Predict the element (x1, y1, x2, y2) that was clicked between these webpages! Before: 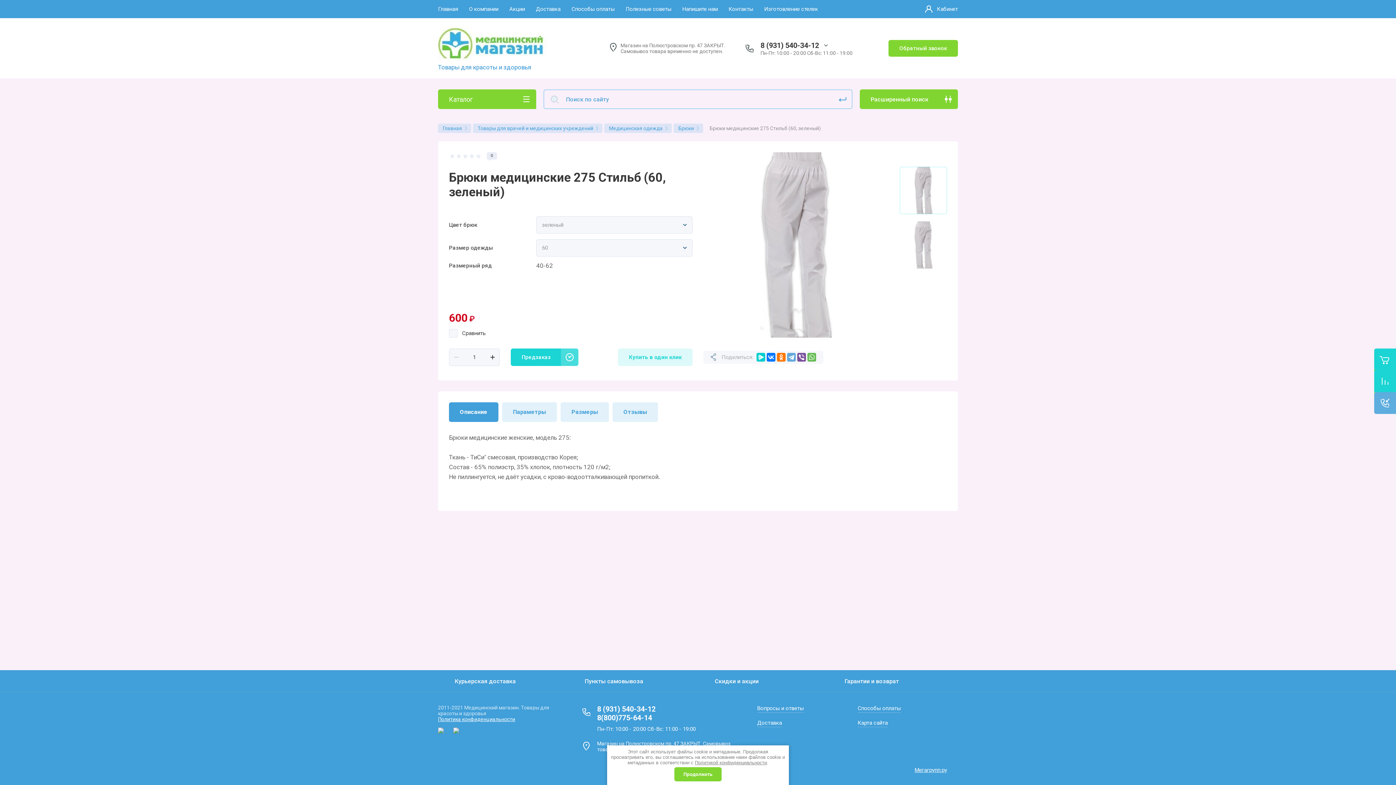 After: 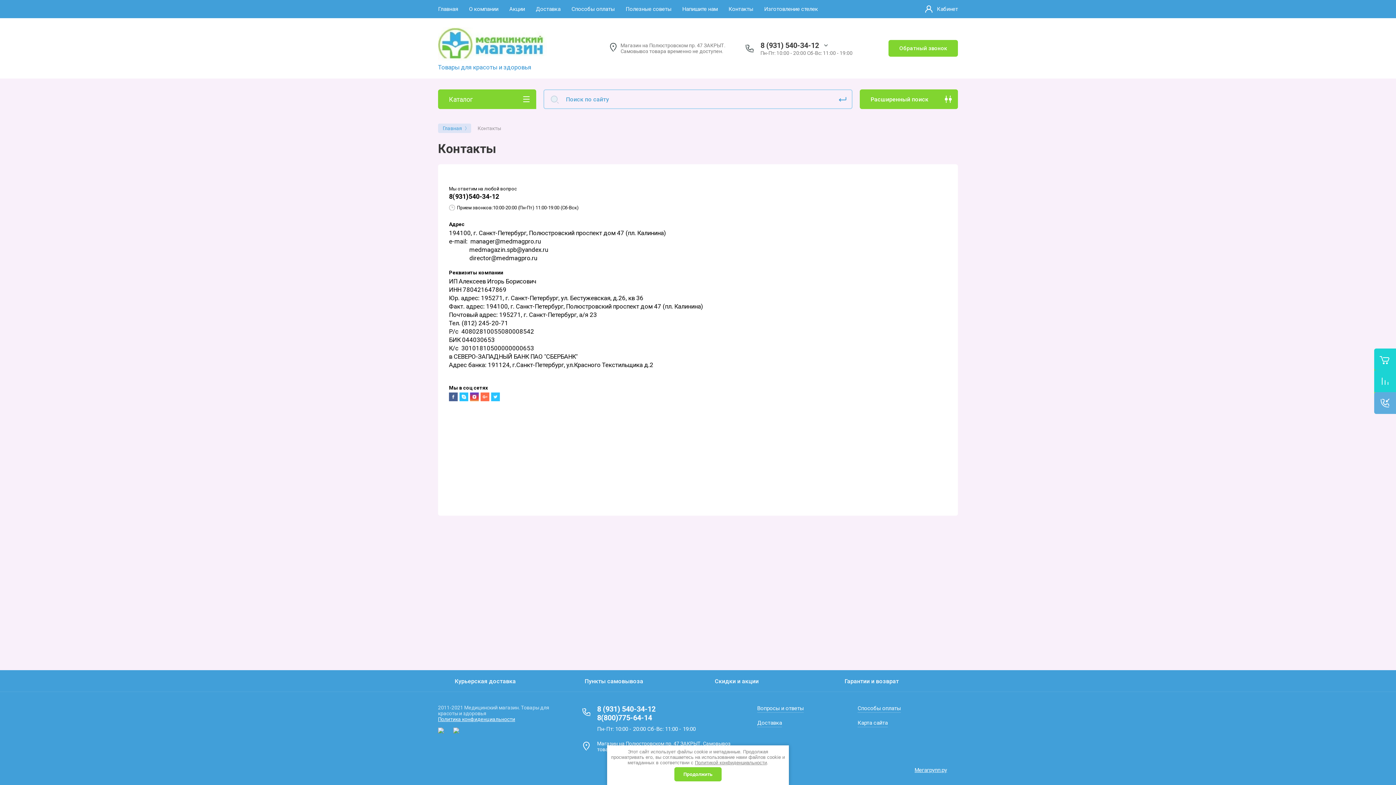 Action: label: Контакты bbox: (728, 0, 753, 18)